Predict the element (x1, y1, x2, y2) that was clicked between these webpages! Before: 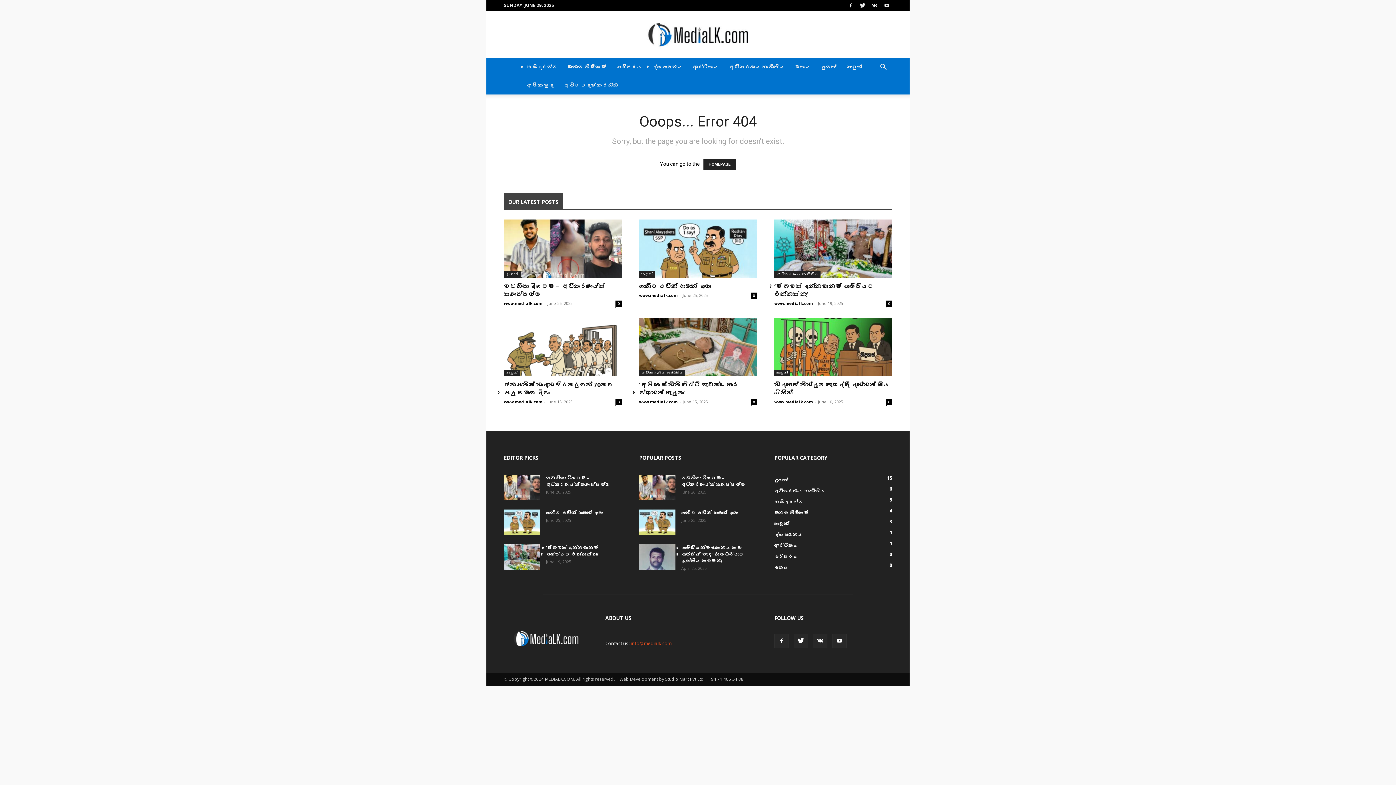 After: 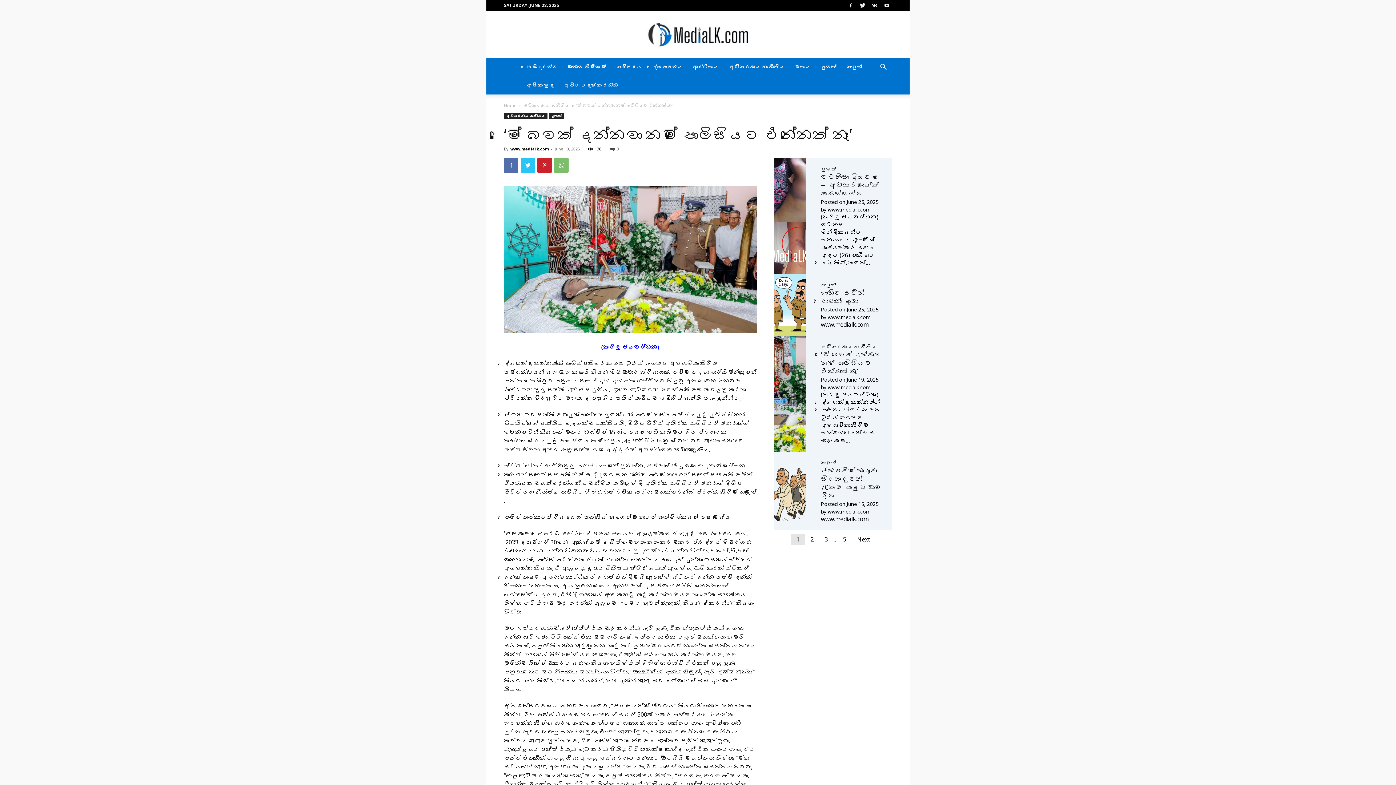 Action: bbox: (504, 544, 540, 570)